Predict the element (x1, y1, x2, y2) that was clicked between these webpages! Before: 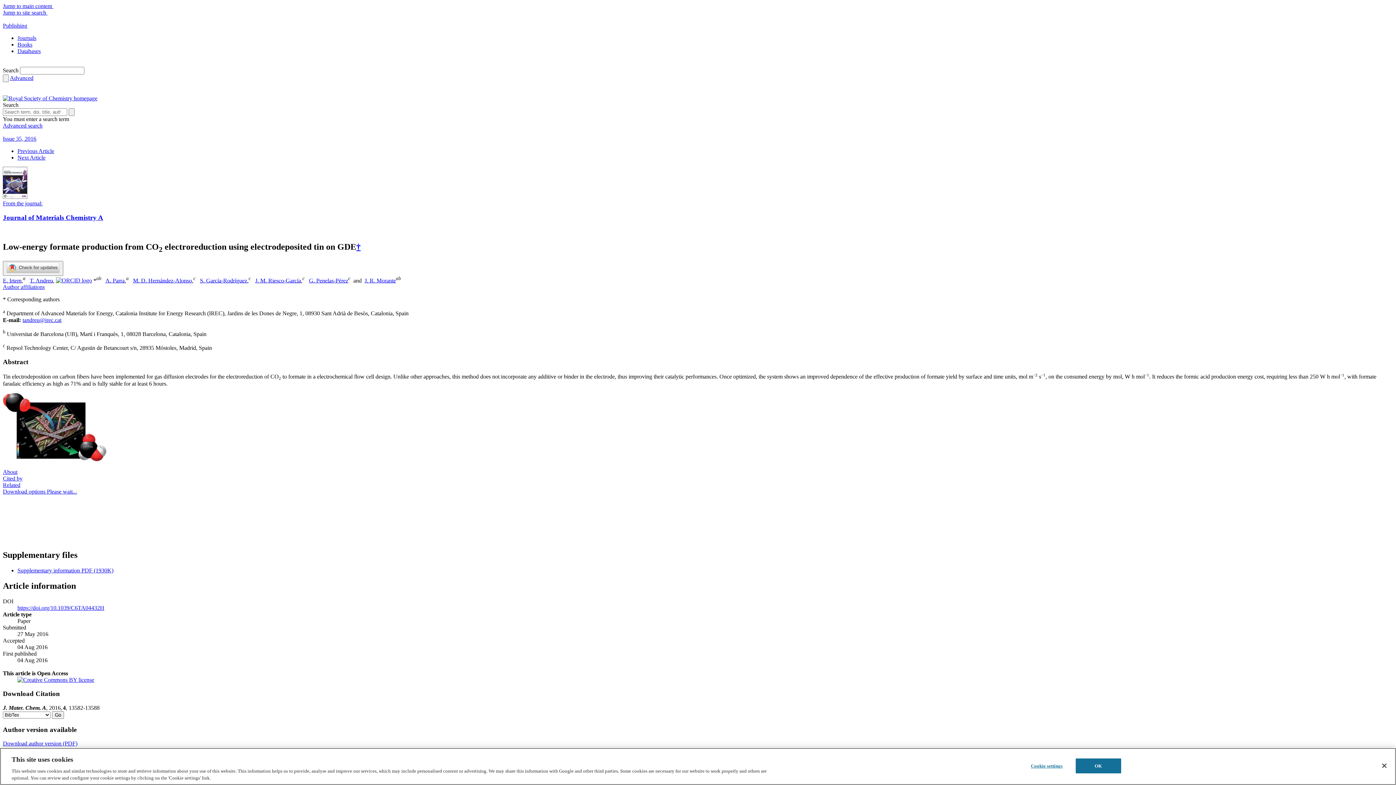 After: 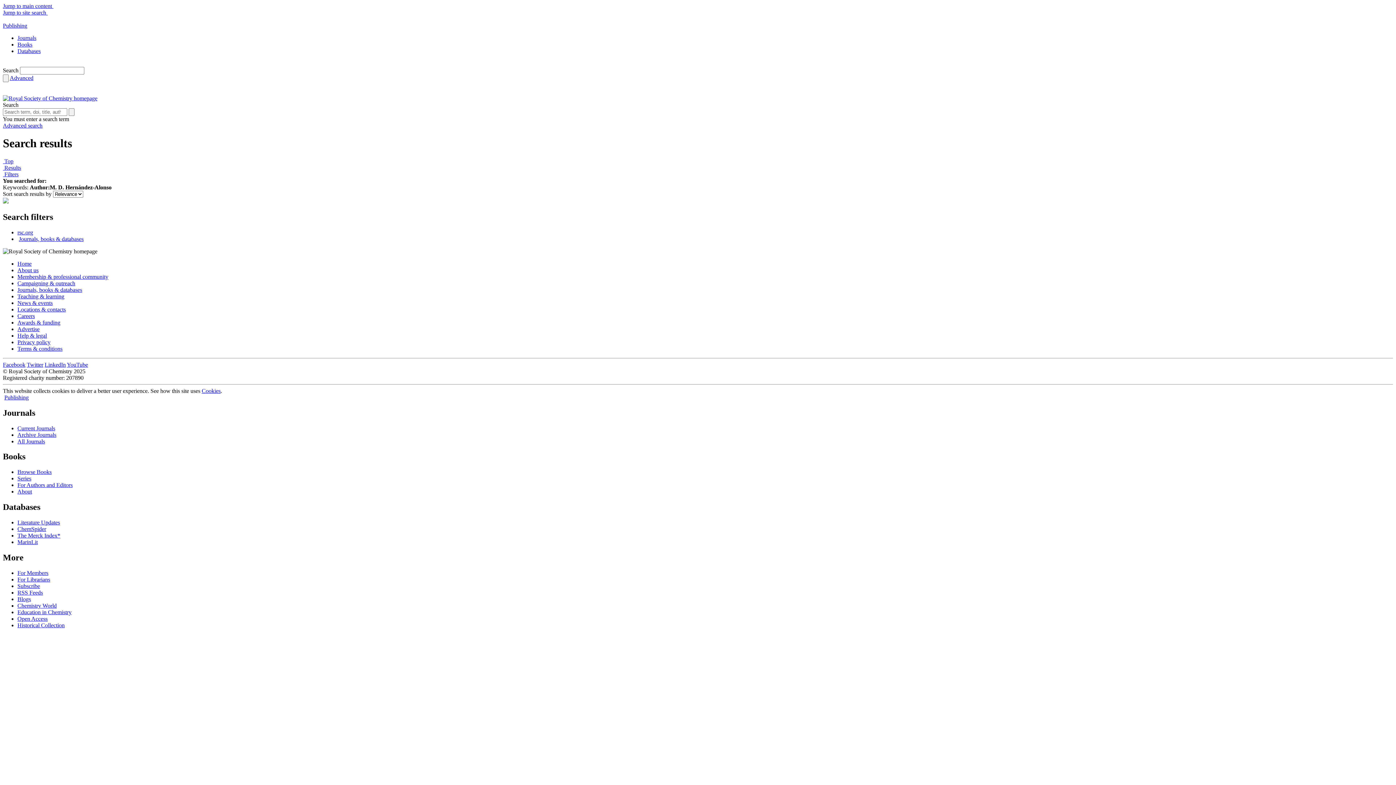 Action: label: M. D. Hernández-Alonso bbox: (133, 277, 192, 283)